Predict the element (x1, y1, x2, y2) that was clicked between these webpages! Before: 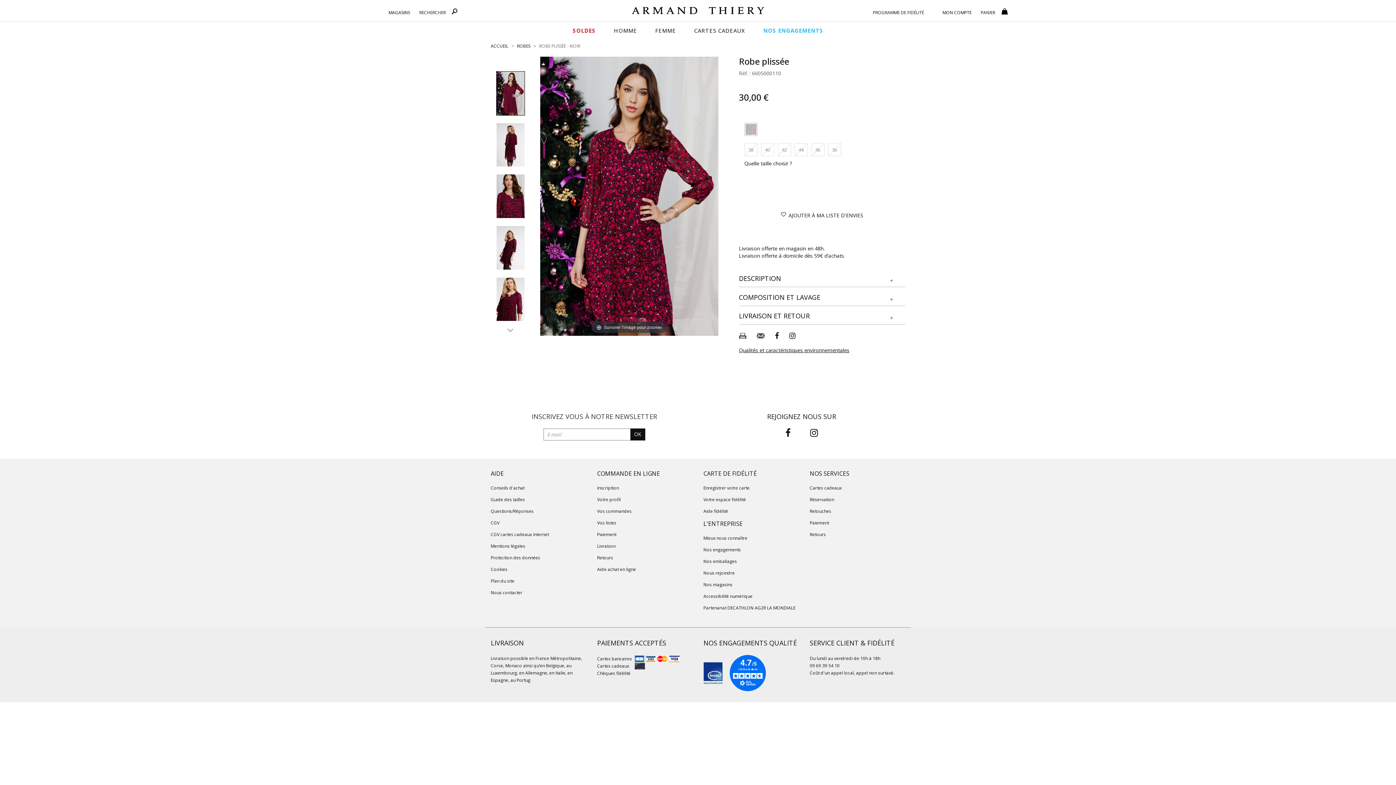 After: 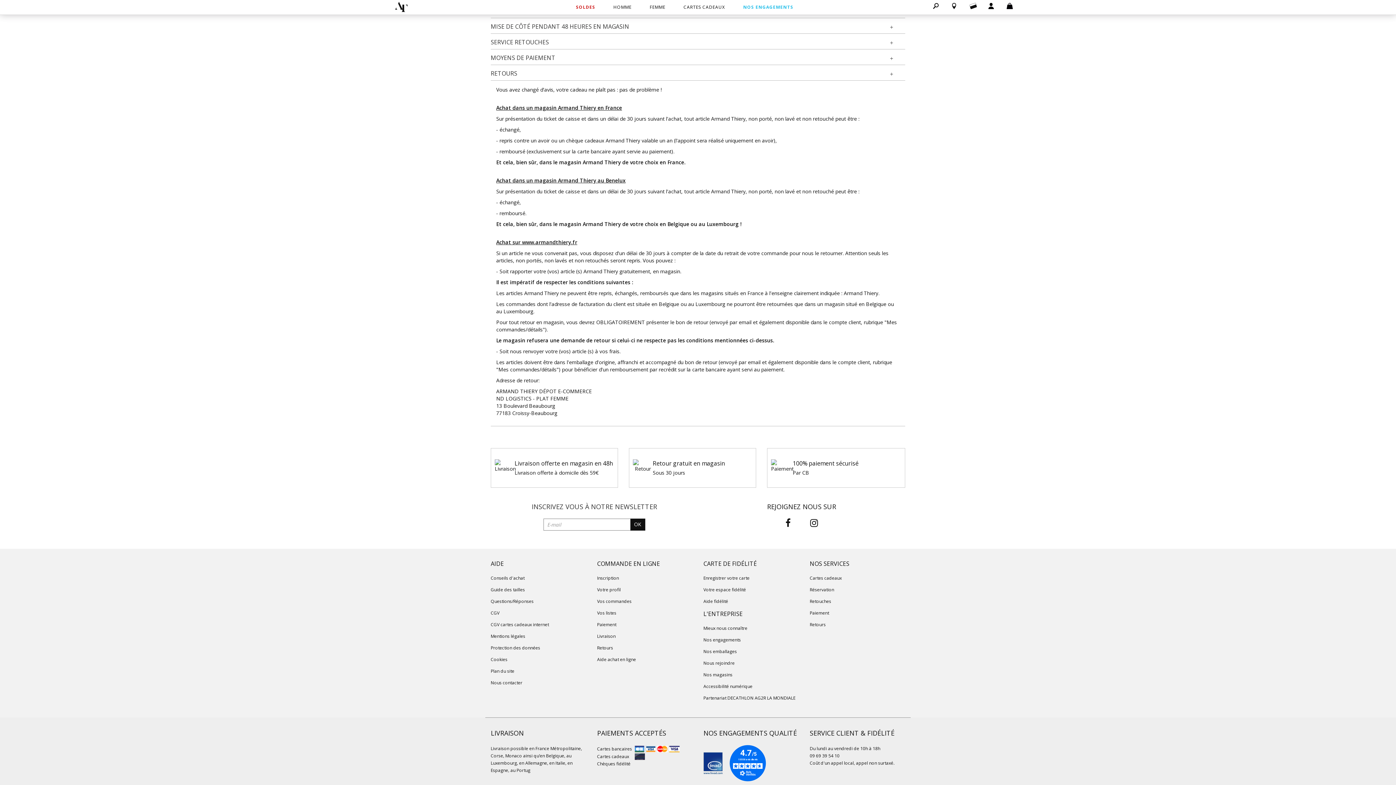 Action: bbox: (810, 531, 905, 537) label: Retours